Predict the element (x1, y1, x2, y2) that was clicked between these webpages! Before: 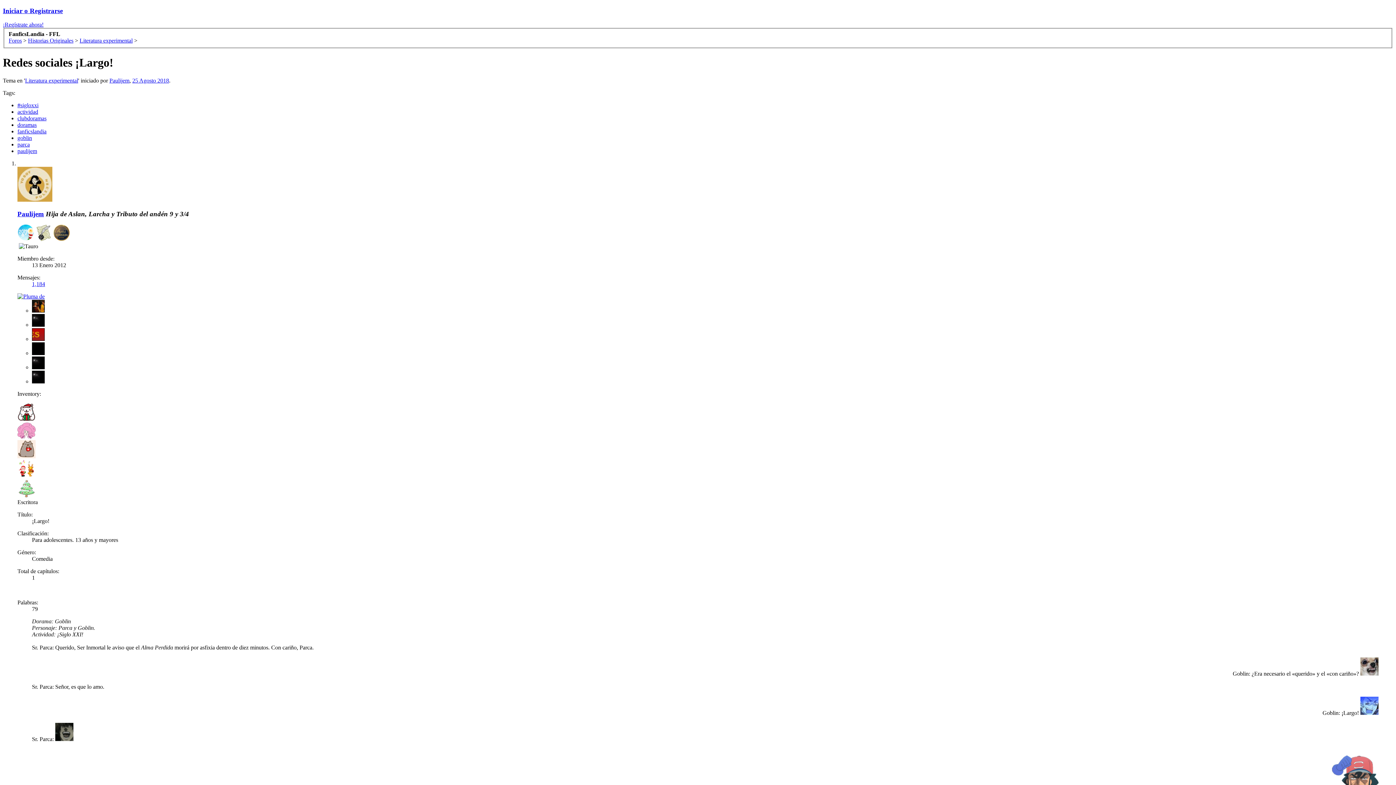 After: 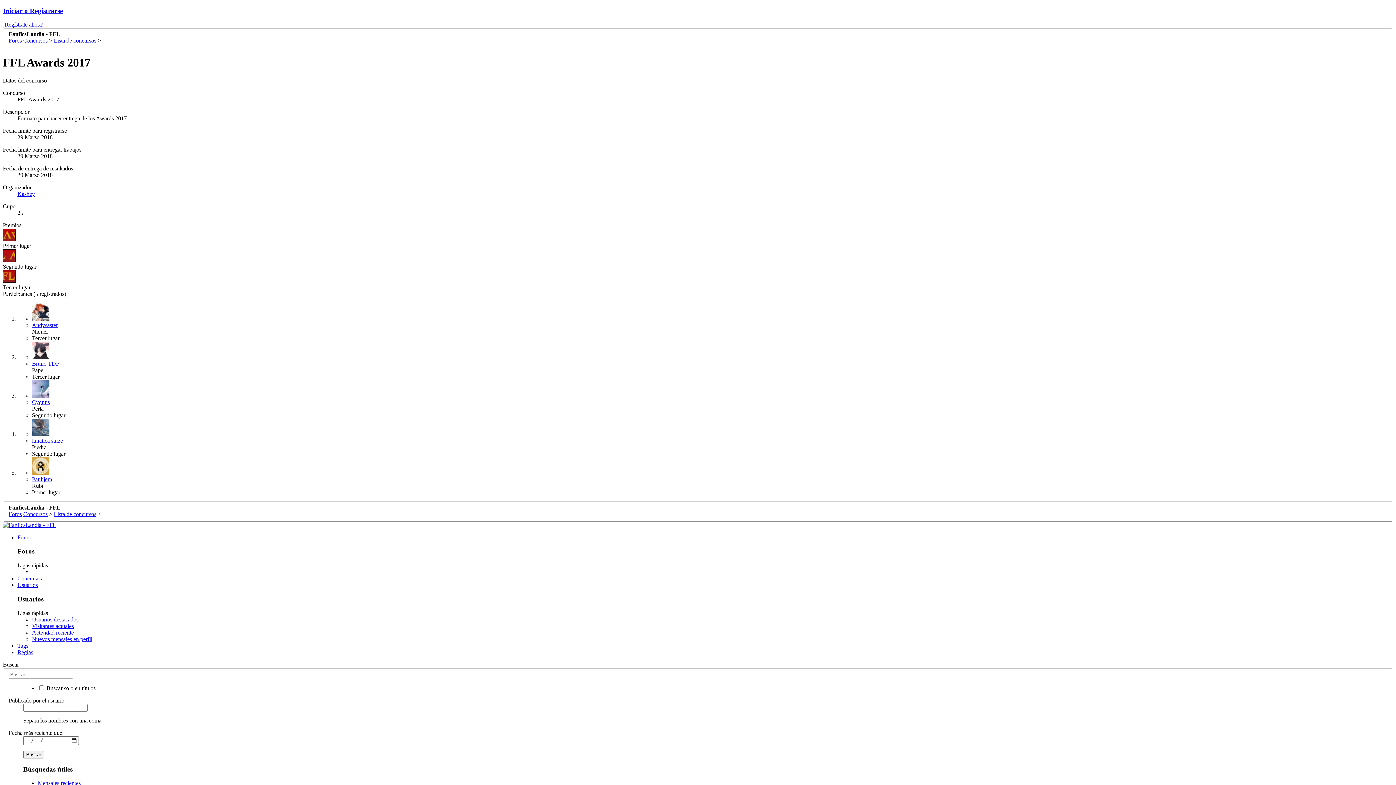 Action: bbox: (32, 321, 44, 327)